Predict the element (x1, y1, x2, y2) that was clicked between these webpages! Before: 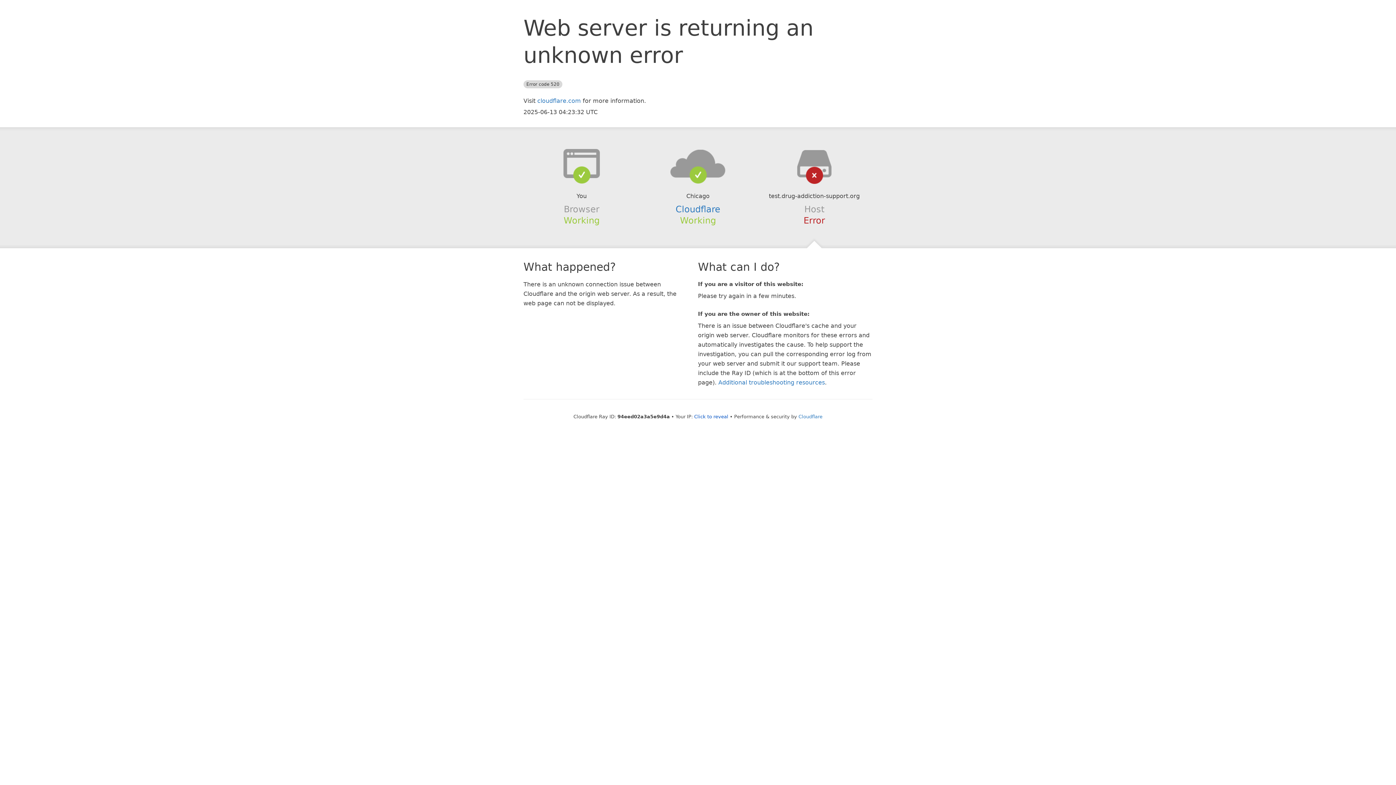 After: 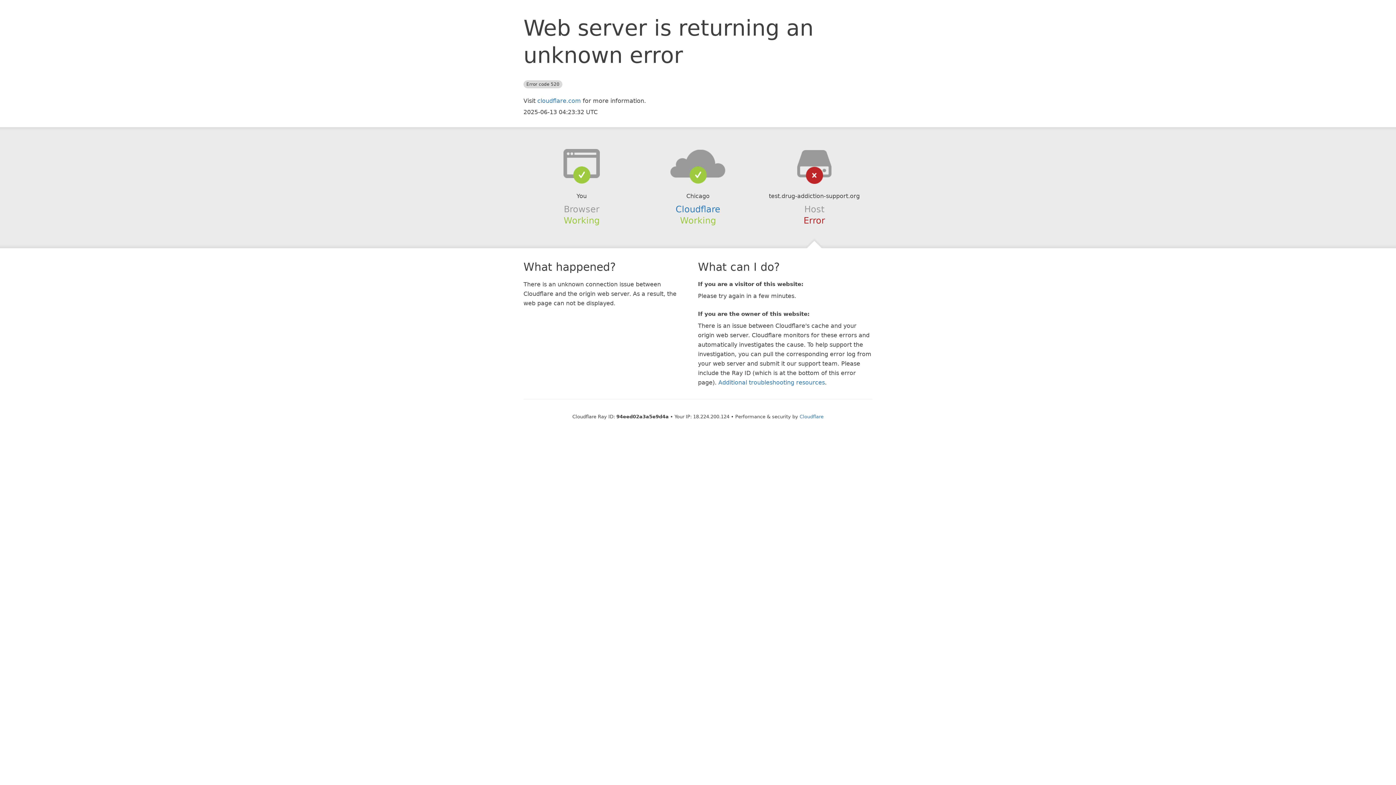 Action: label: Click to reveal bbox: (694, 414, 728, 419)